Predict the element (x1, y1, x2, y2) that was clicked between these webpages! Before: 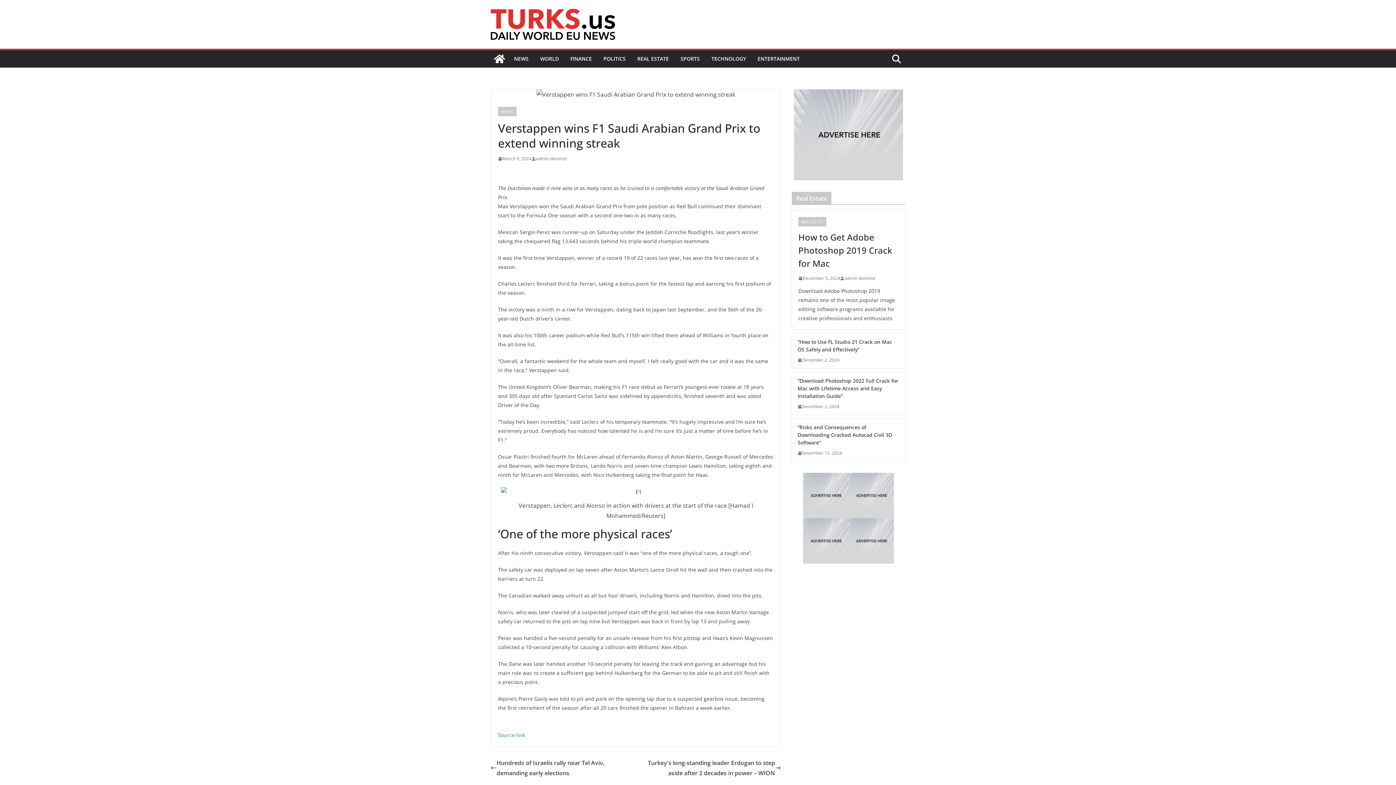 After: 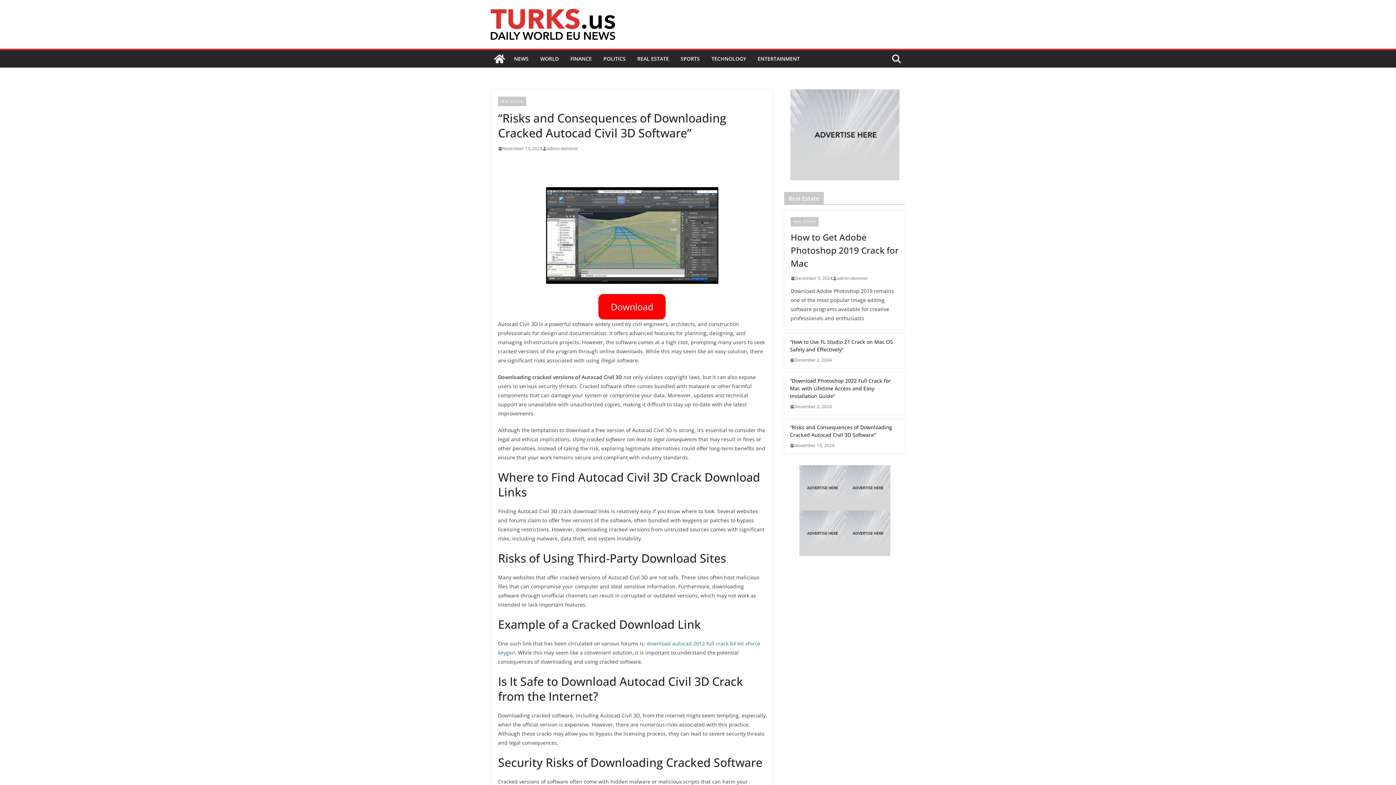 Action: bbox: (797, 449, 842, 457) label: November 15, 2024